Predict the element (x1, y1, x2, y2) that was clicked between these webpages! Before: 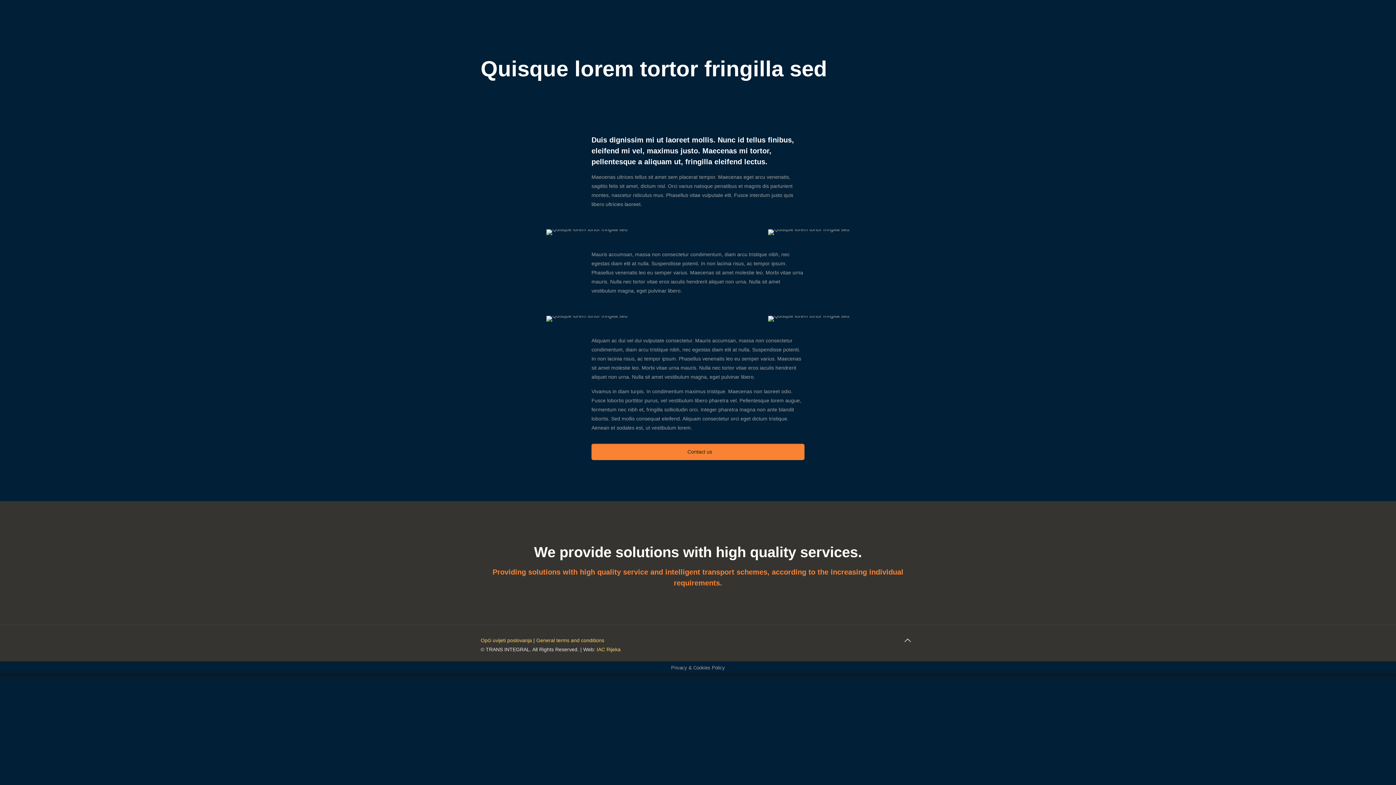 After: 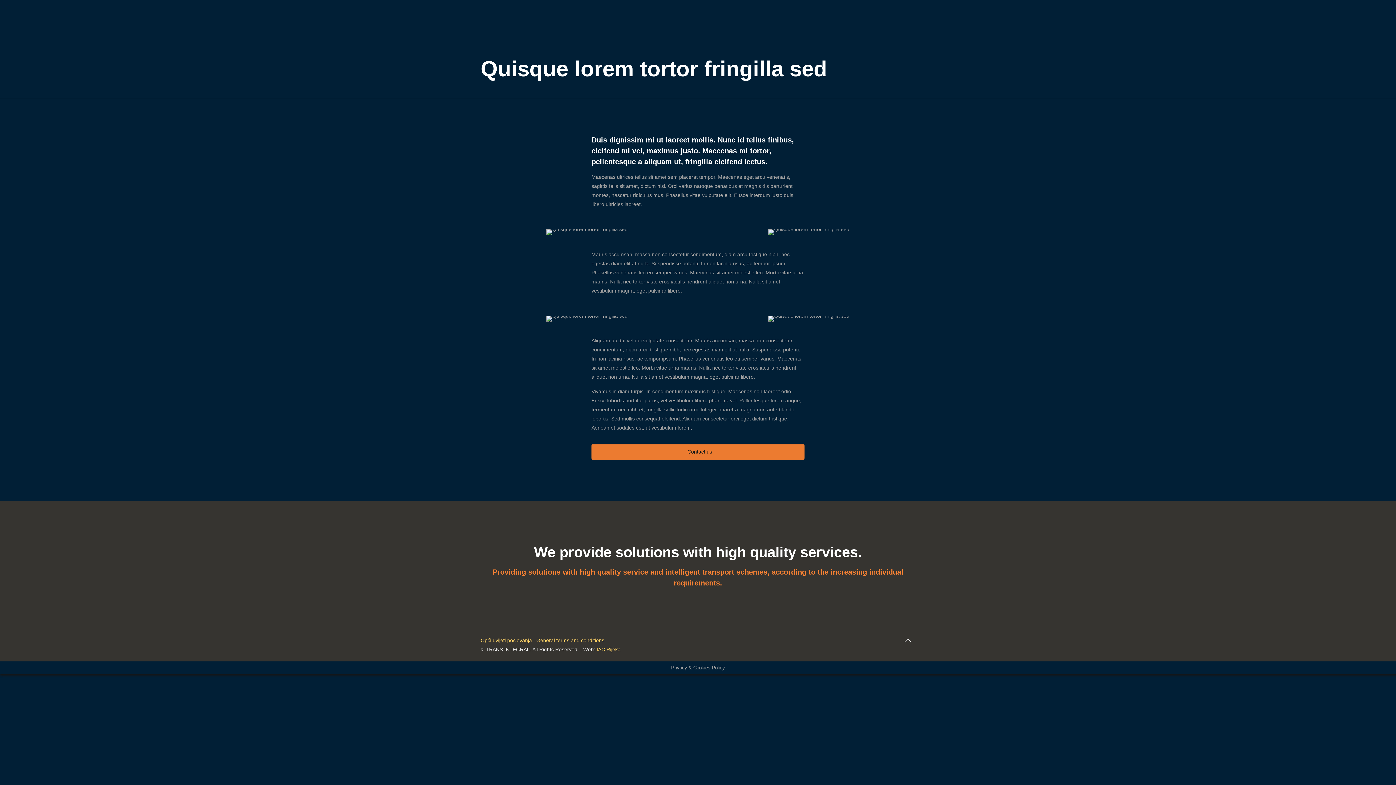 Action: label: Contact us bbox: (591, 444, 804, 460)